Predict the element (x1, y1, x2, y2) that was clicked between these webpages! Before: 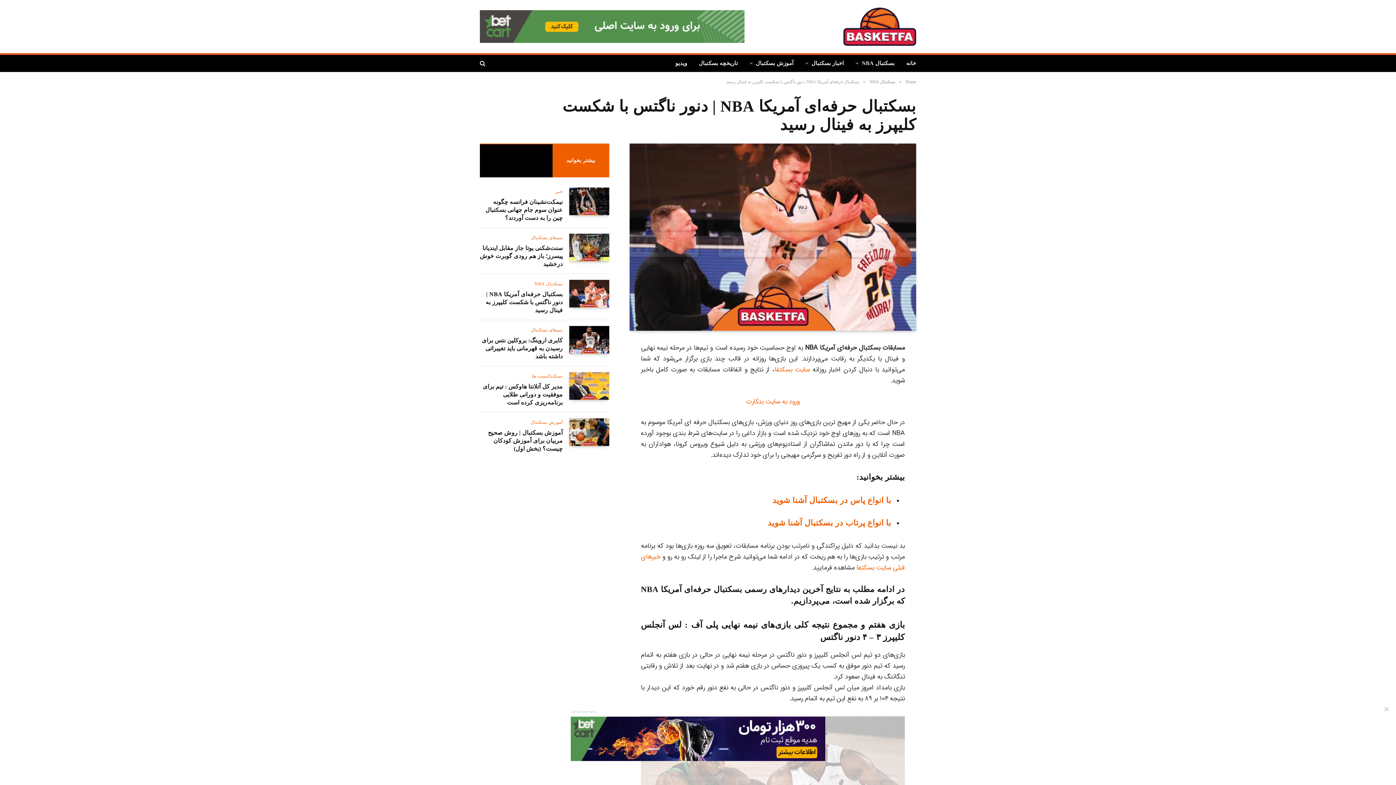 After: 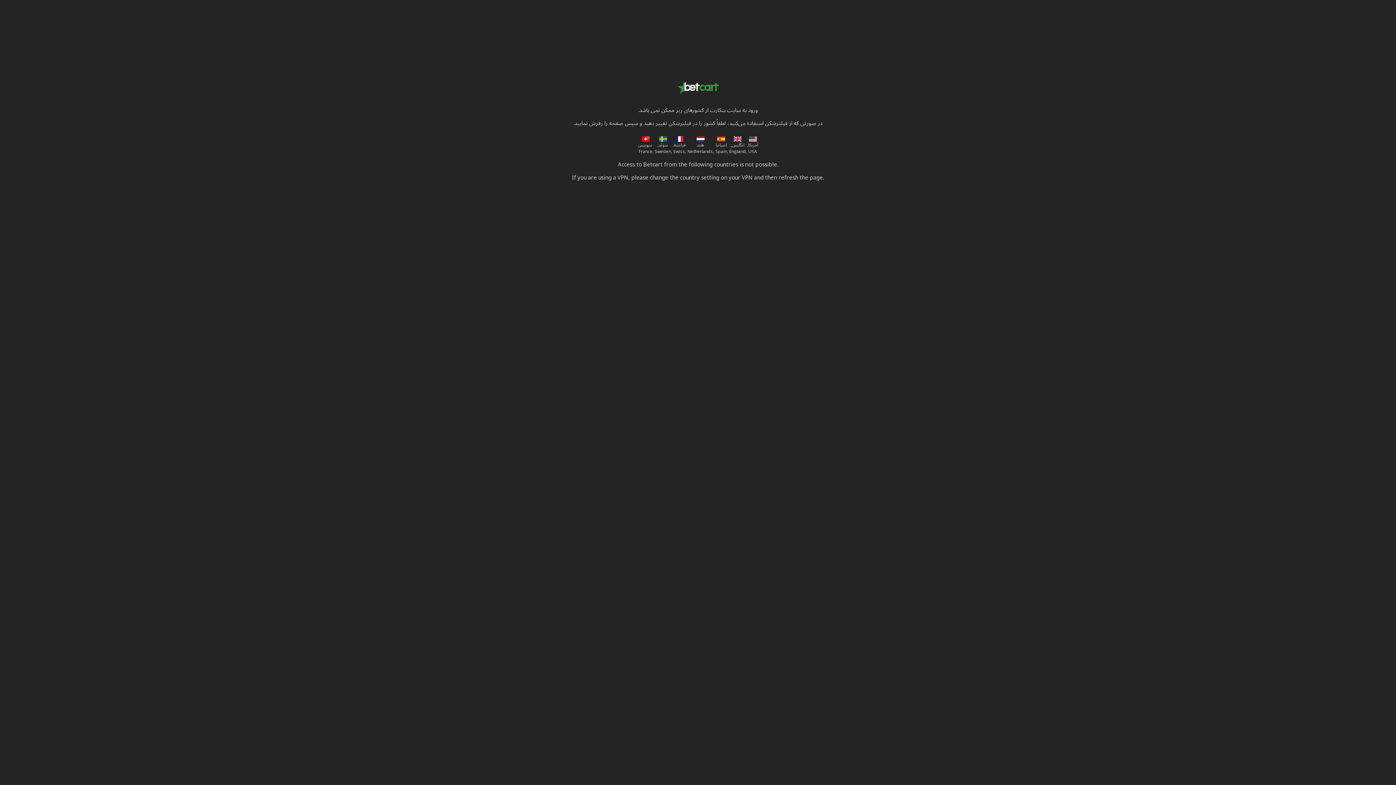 Action: bbox: (480, 10, 744, 42)